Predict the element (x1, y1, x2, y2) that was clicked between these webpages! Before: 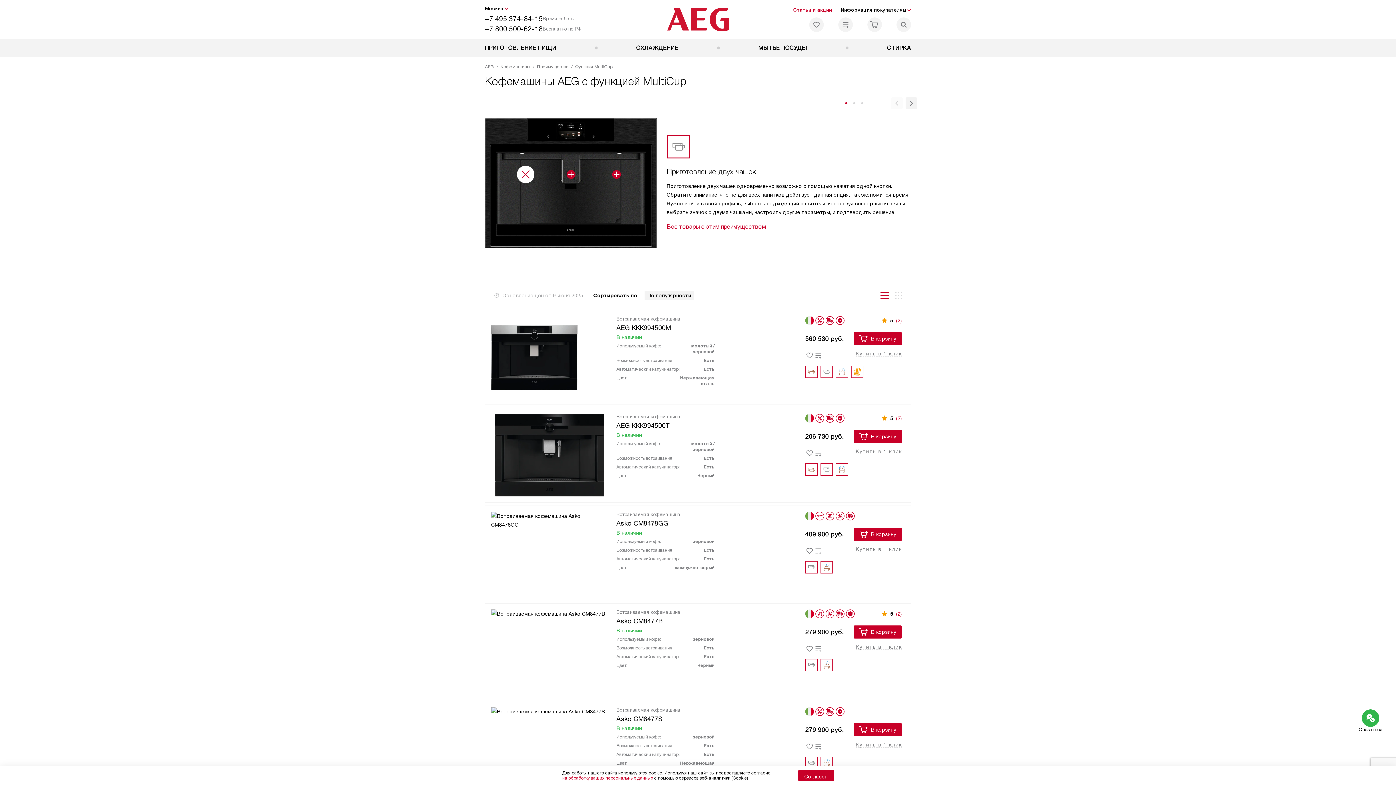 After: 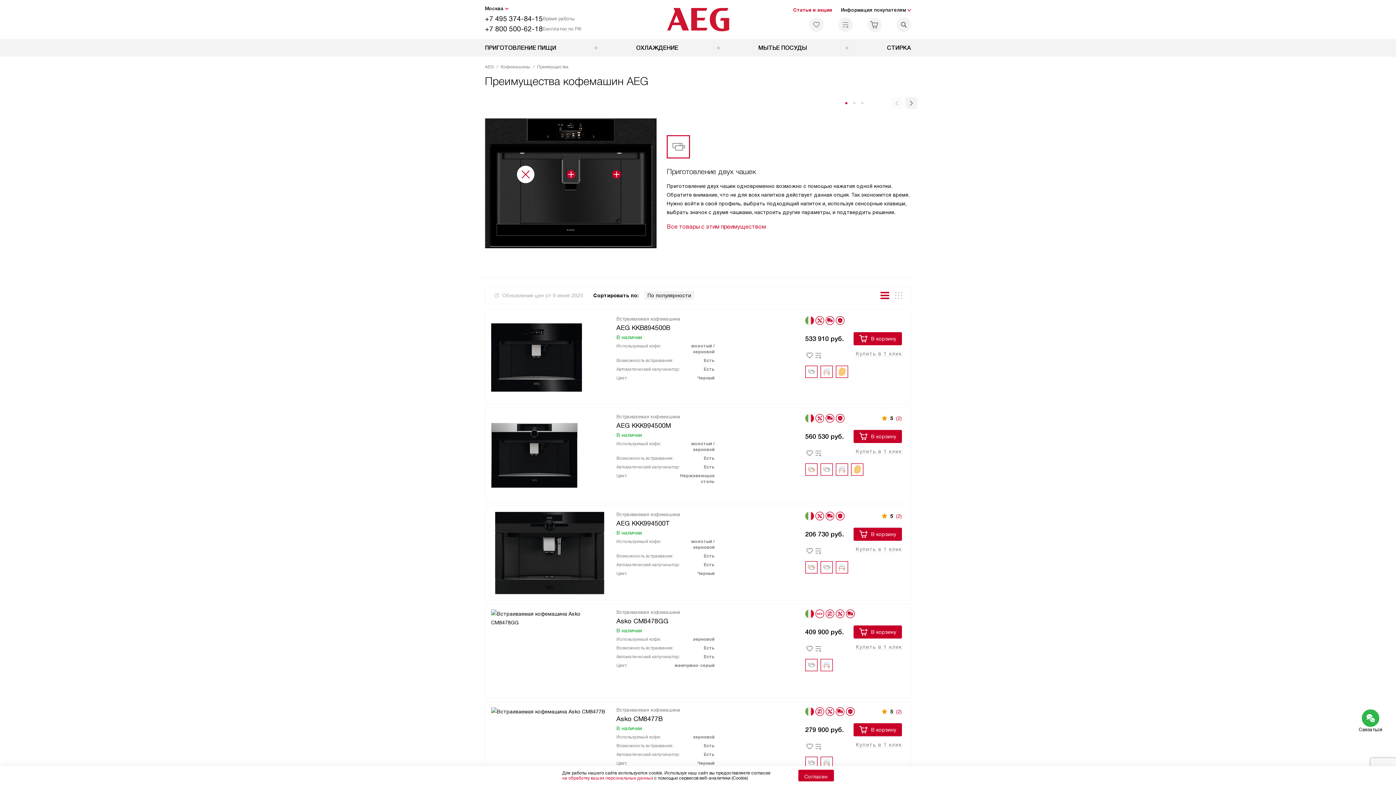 Action: bbox: (537, 62, 568, 71) label: Преимущества